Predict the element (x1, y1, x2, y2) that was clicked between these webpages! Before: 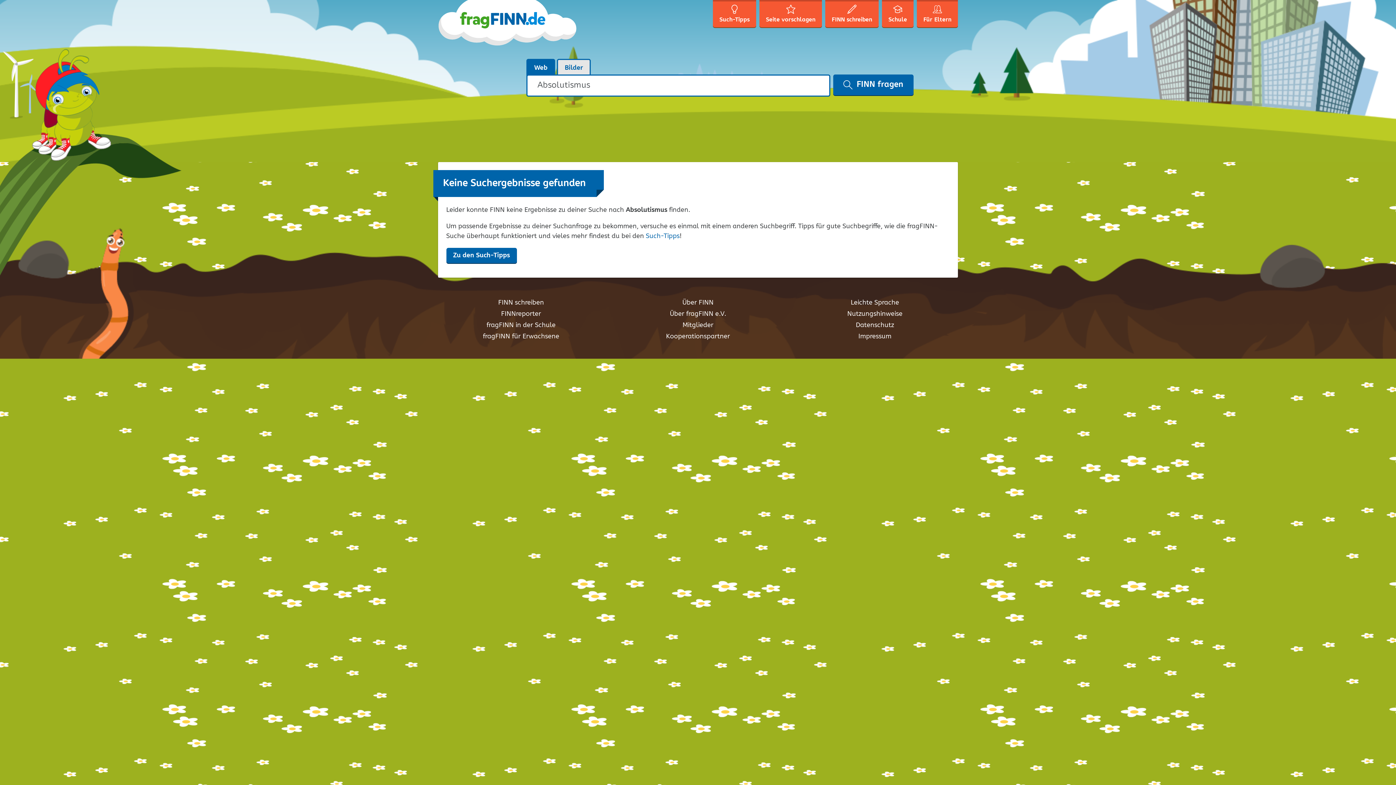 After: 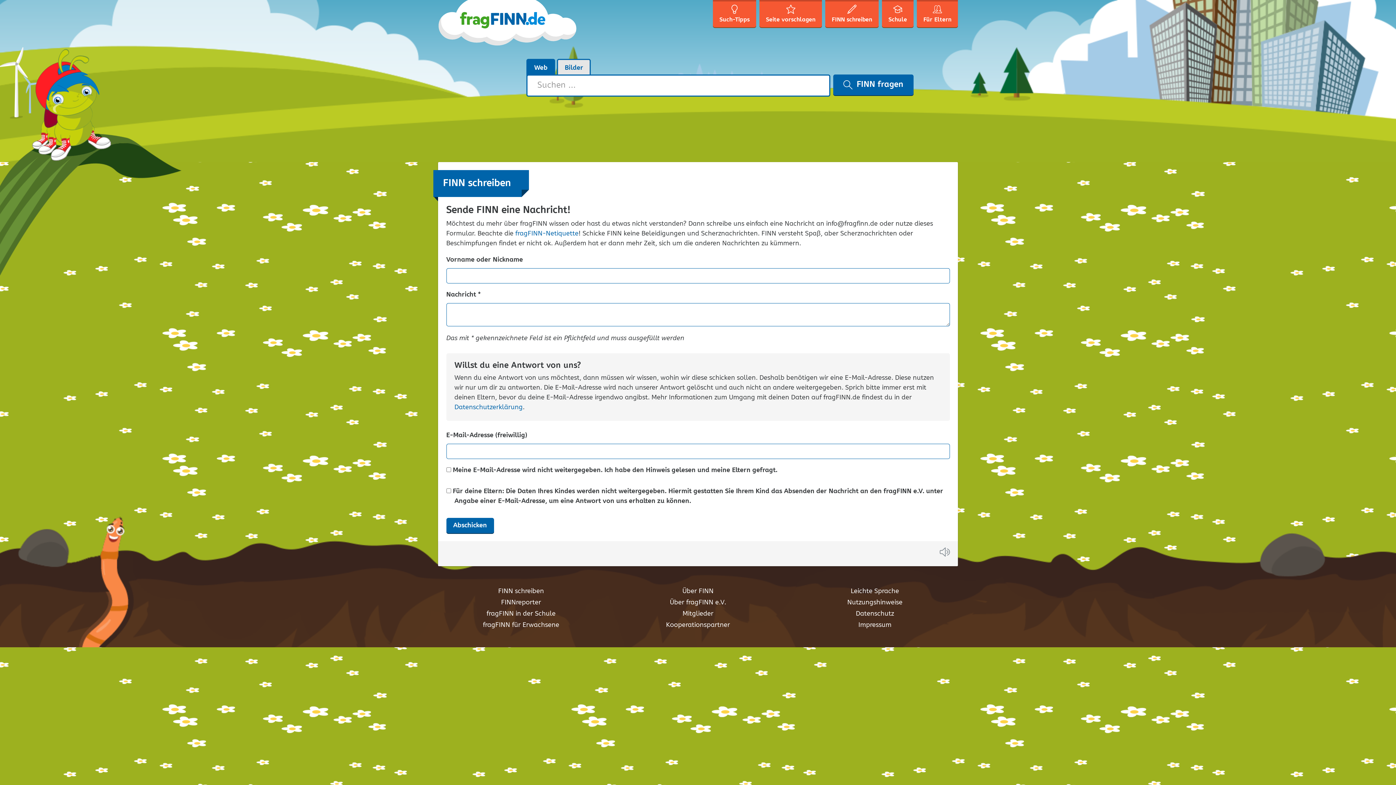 Action: label: FINN schreiben bbox: (498, 297, 544, 308)